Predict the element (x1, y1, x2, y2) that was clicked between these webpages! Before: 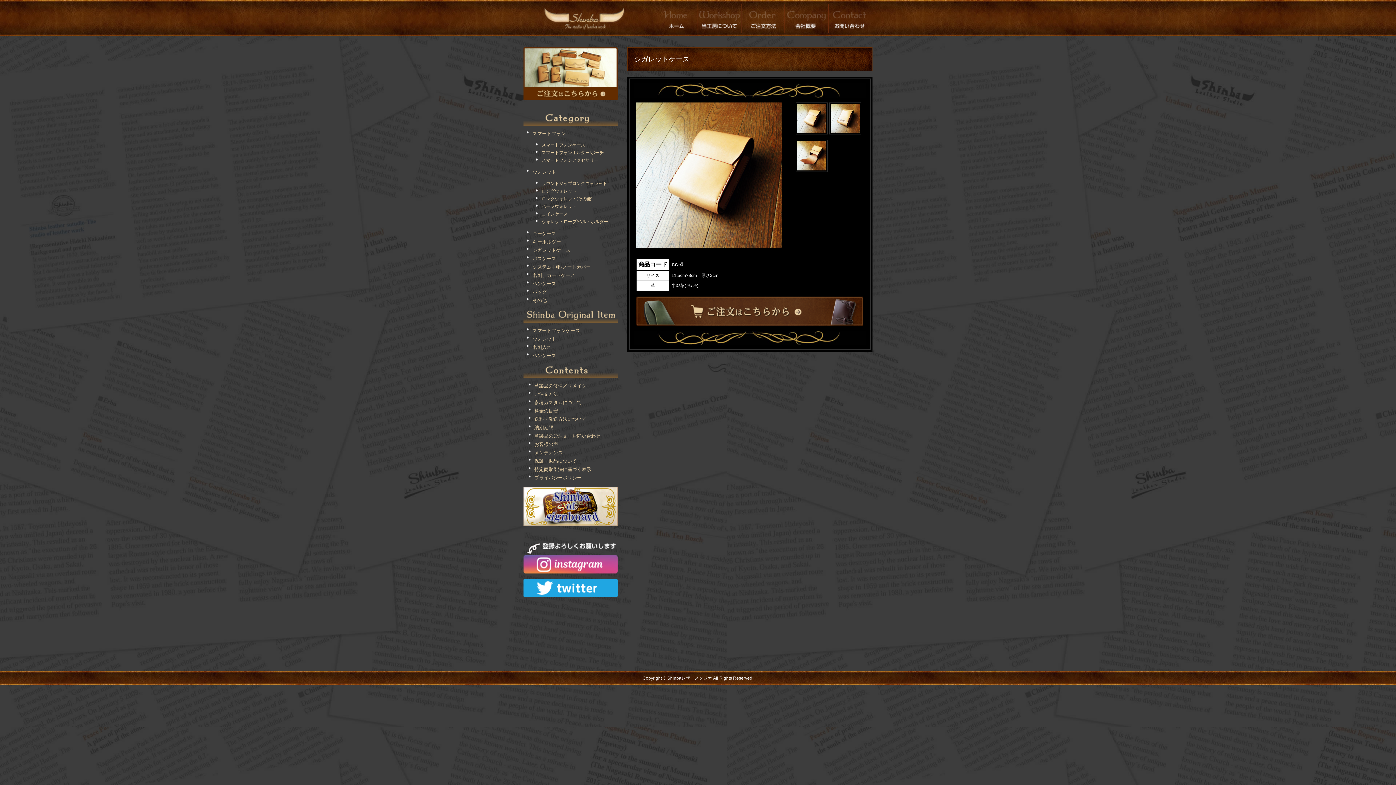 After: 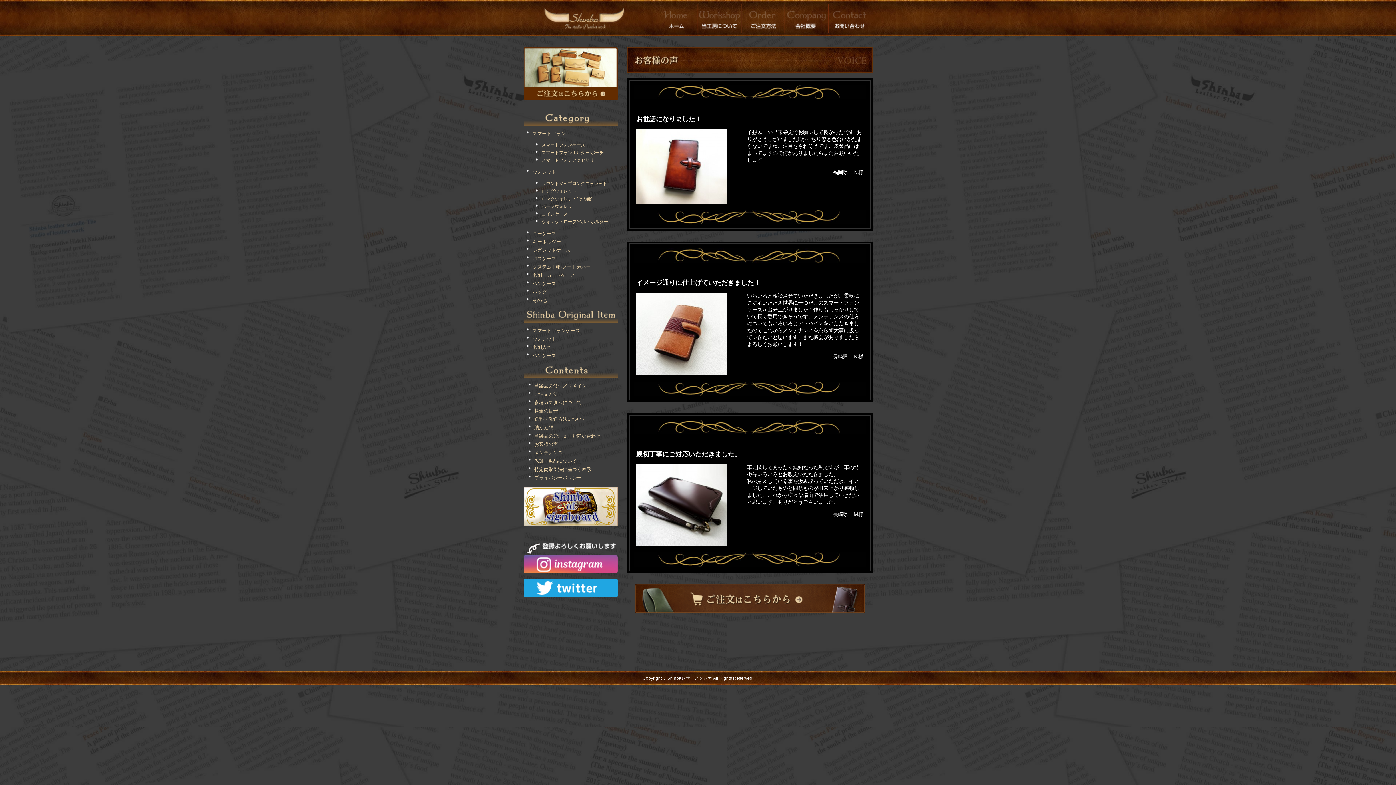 Action: bbox: (534, 441, 558, 447) label: お客様の声